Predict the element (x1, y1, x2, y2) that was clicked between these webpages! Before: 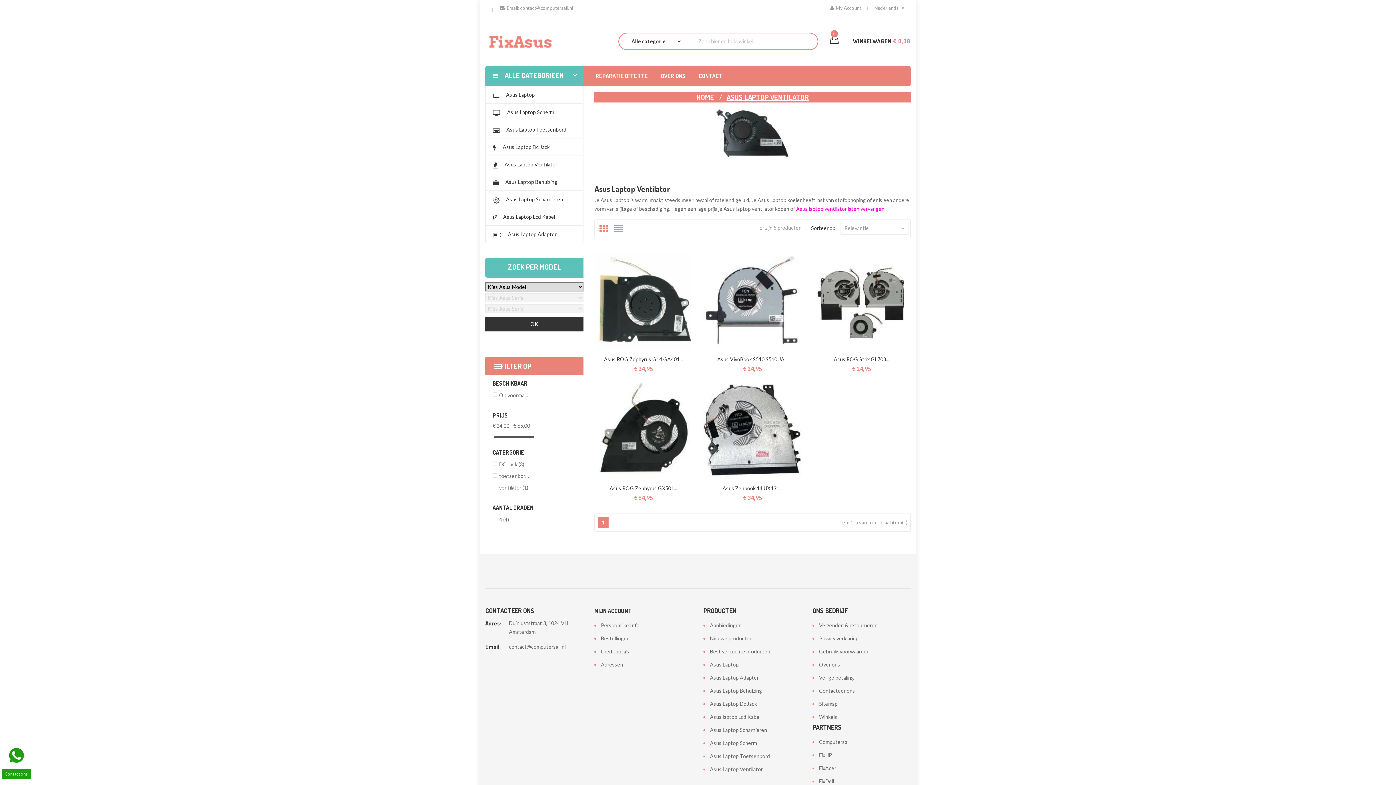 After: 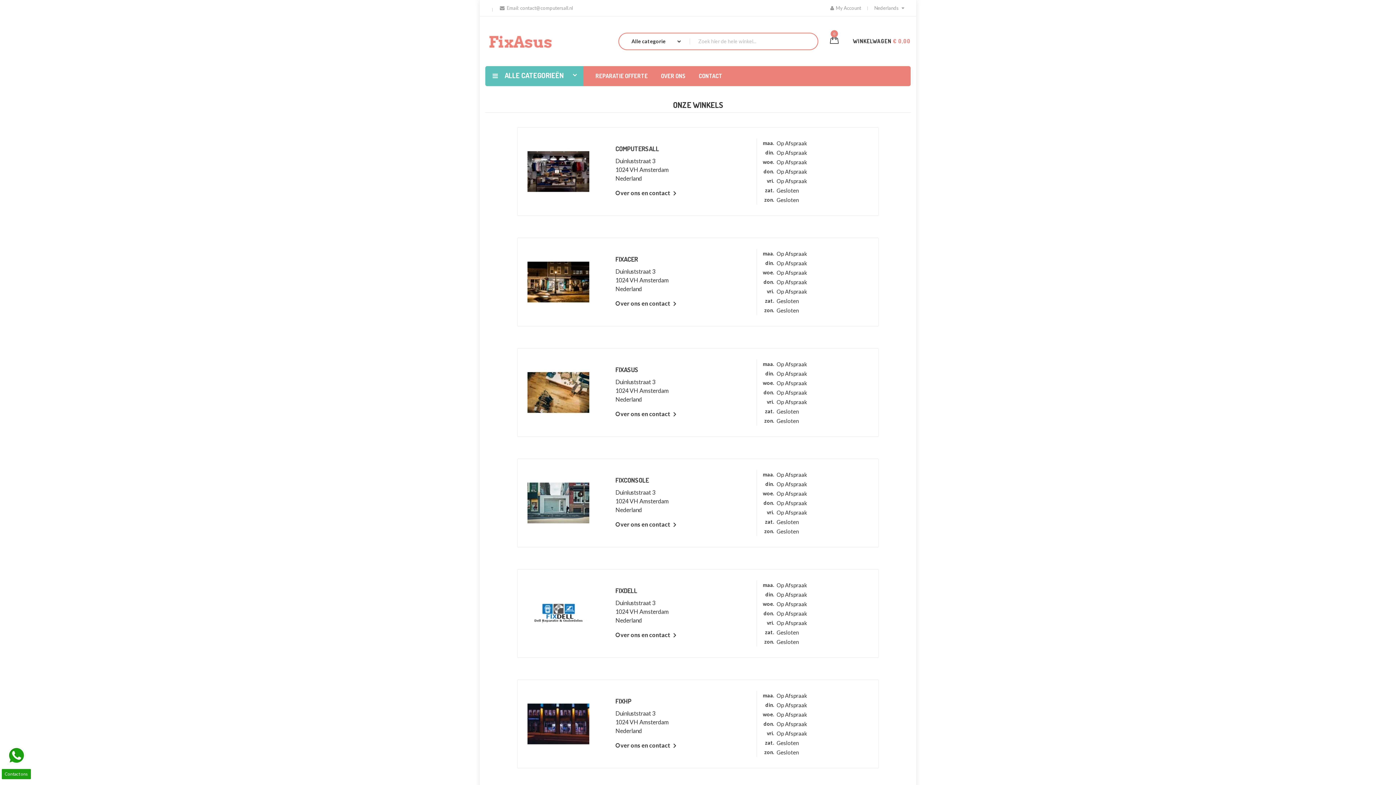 Action: bbox: (812, 714, 837, 720) label: Winkels